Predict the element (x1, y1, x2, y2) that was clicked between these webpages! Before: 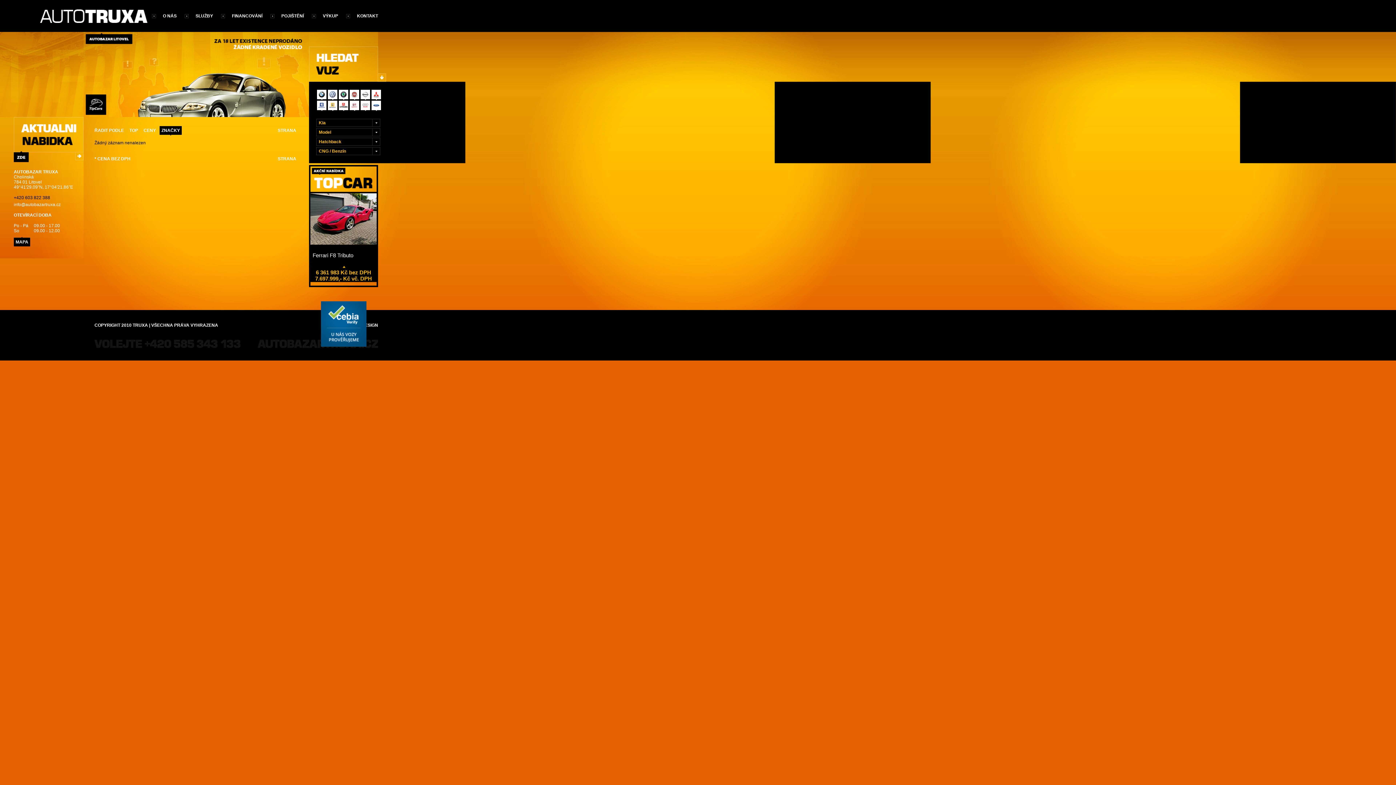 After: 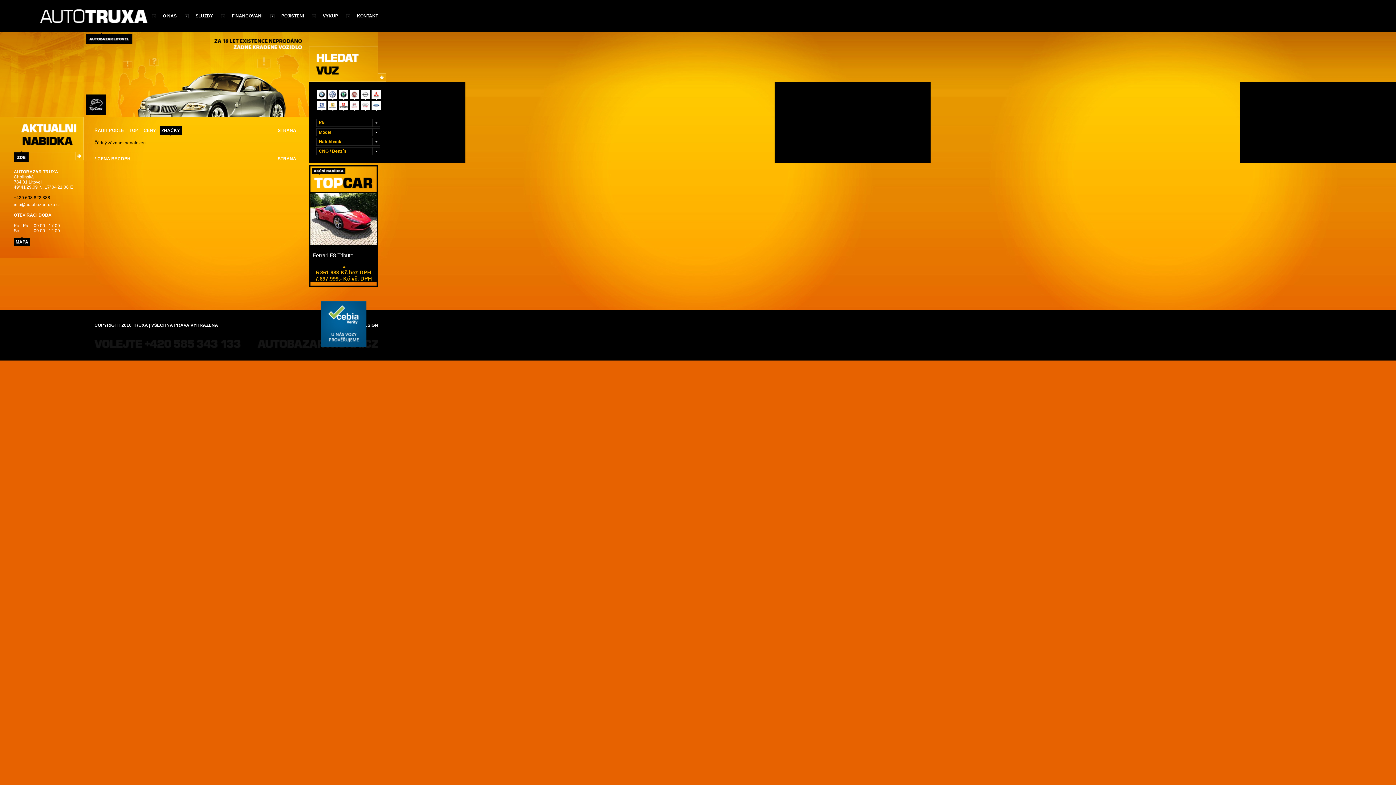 Action: bbox: (159, 126, 181, 135) label: ZNAČKY